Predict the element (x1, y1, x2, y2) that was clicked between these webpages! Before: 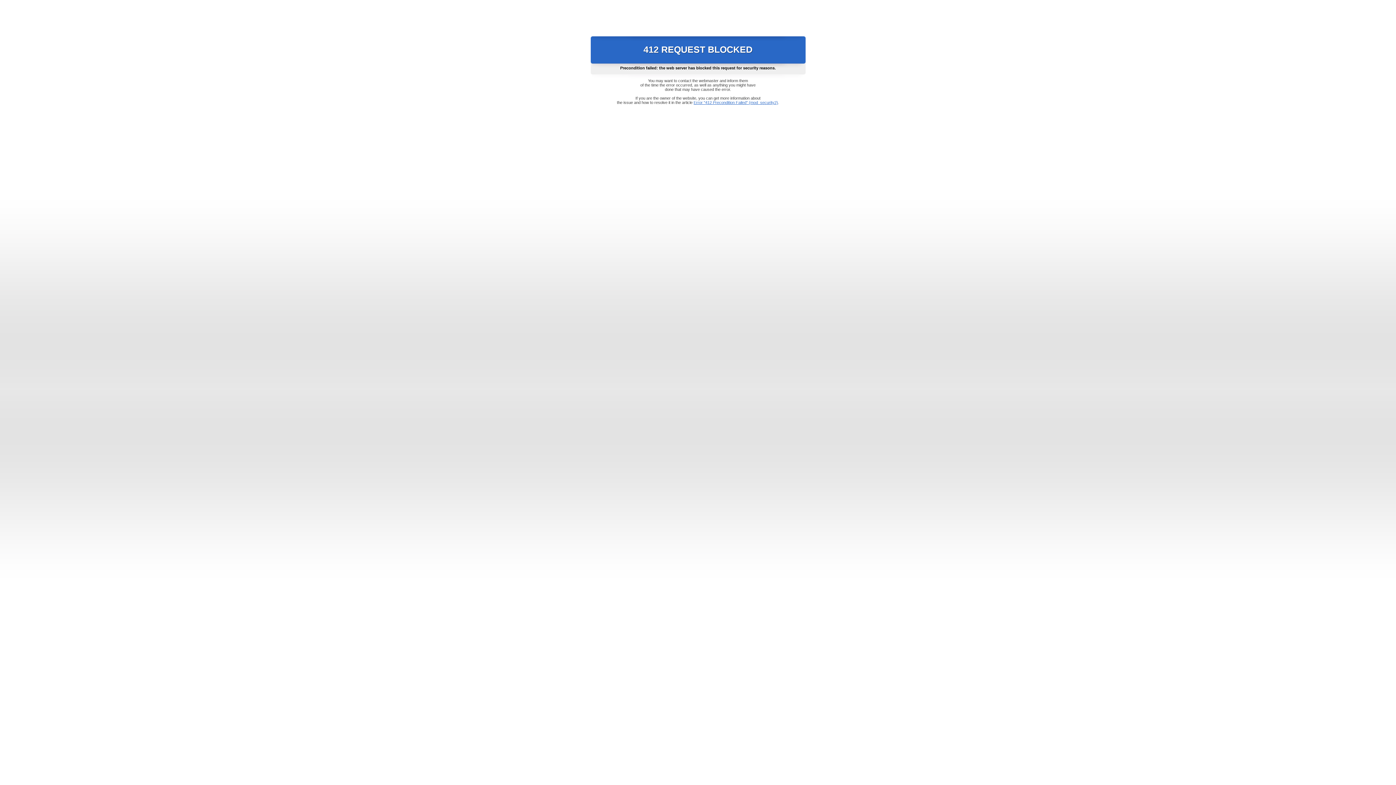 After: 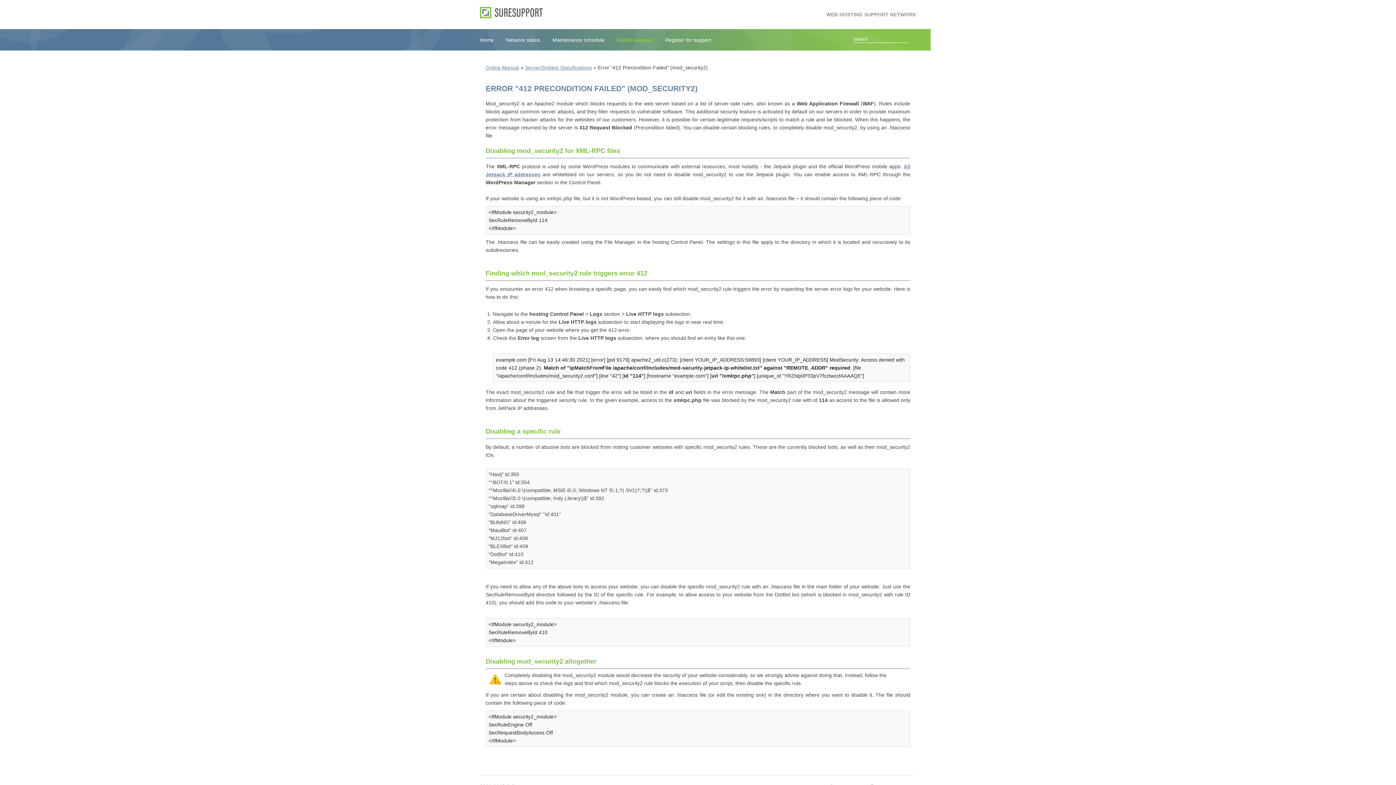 Action: bbox: (693, 100, 778, 104) label: Error "412 Precondition Failed" (mod_security2)